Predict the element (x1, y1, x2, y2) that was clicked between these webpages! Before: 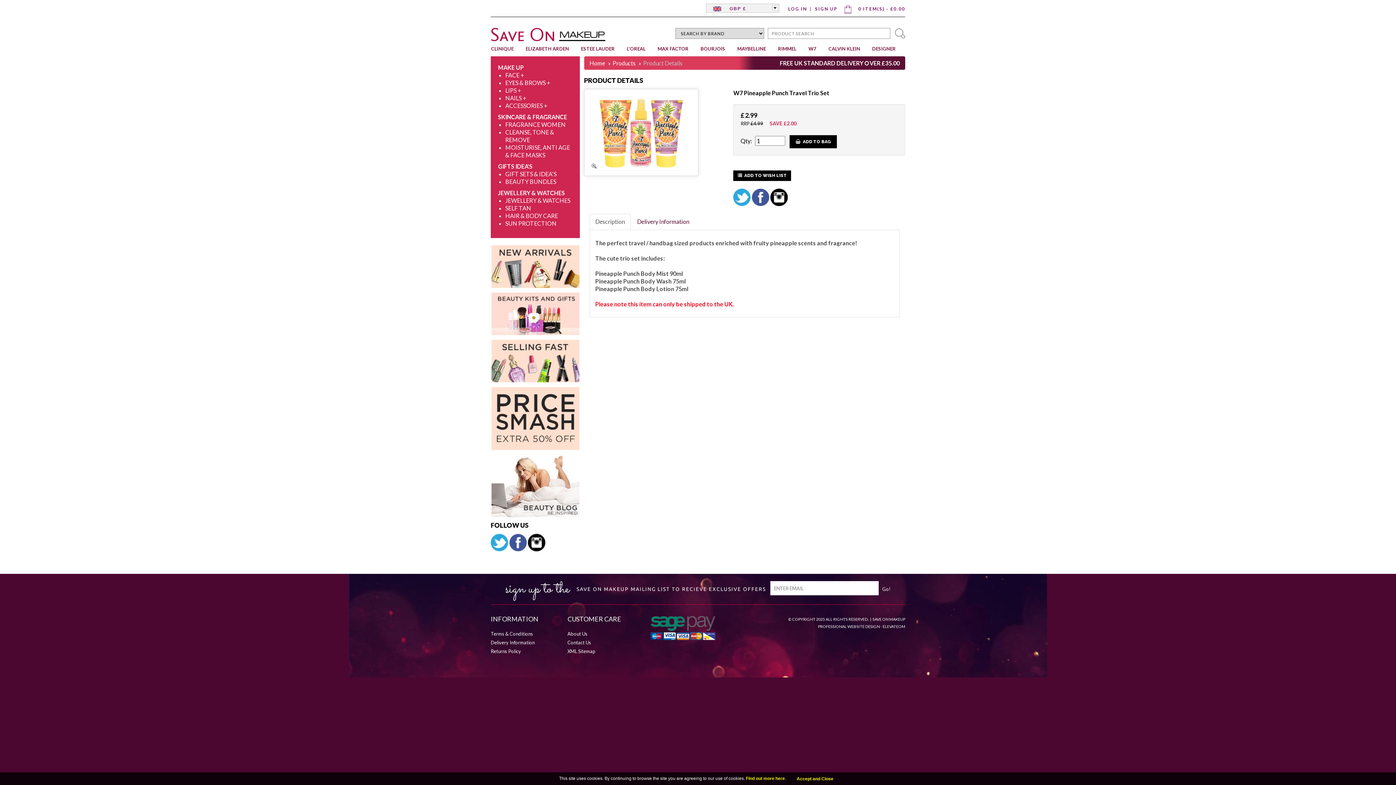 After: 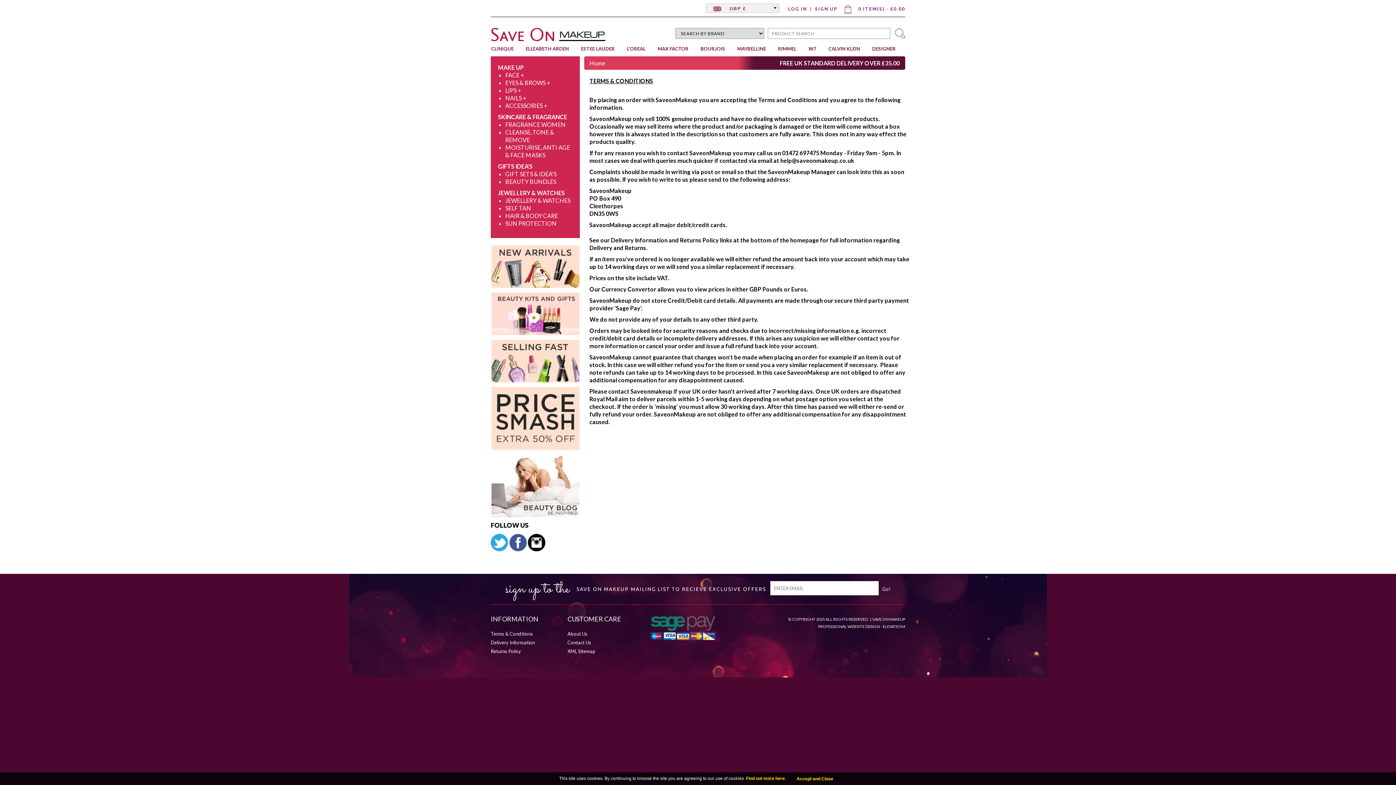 Action: bbox: (490, 629, 538, 638) label: Terms & Conditions